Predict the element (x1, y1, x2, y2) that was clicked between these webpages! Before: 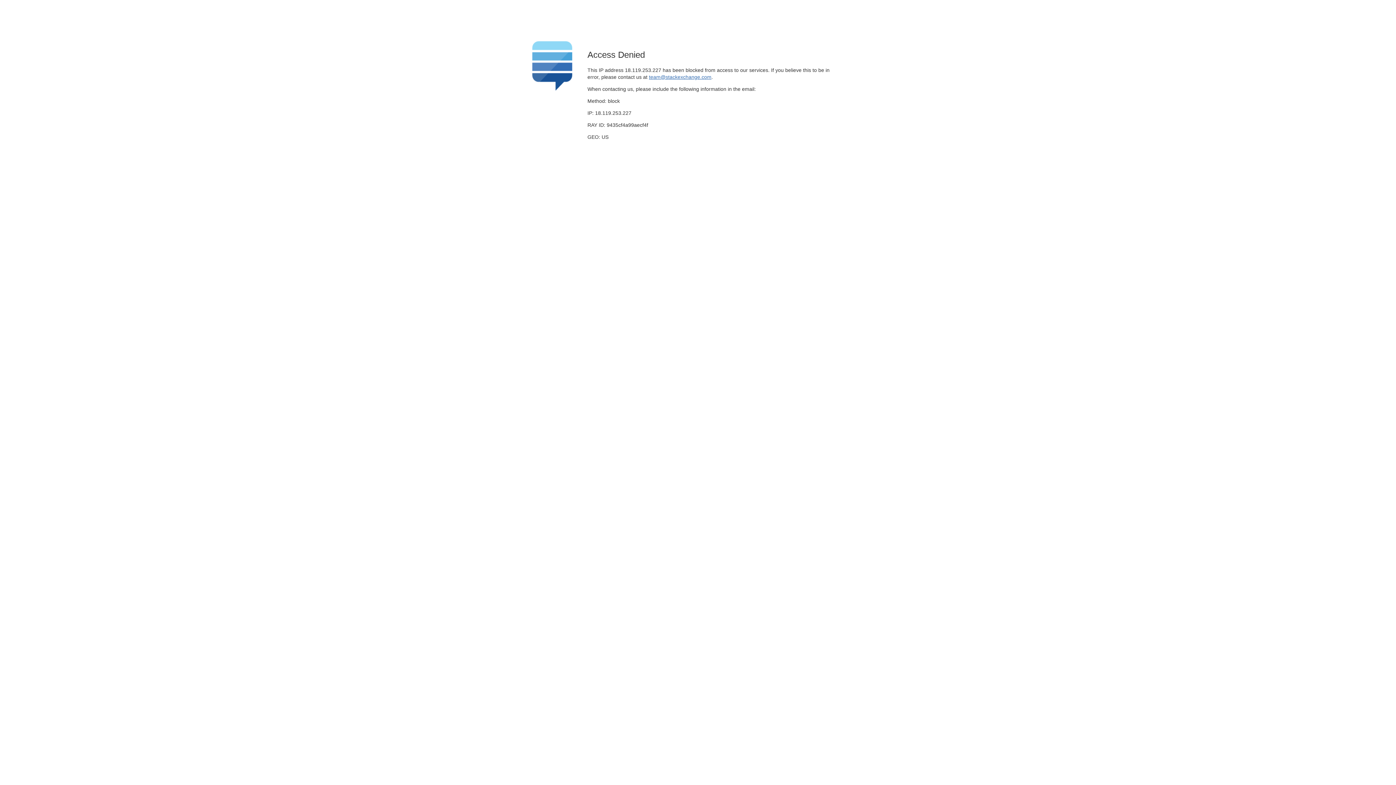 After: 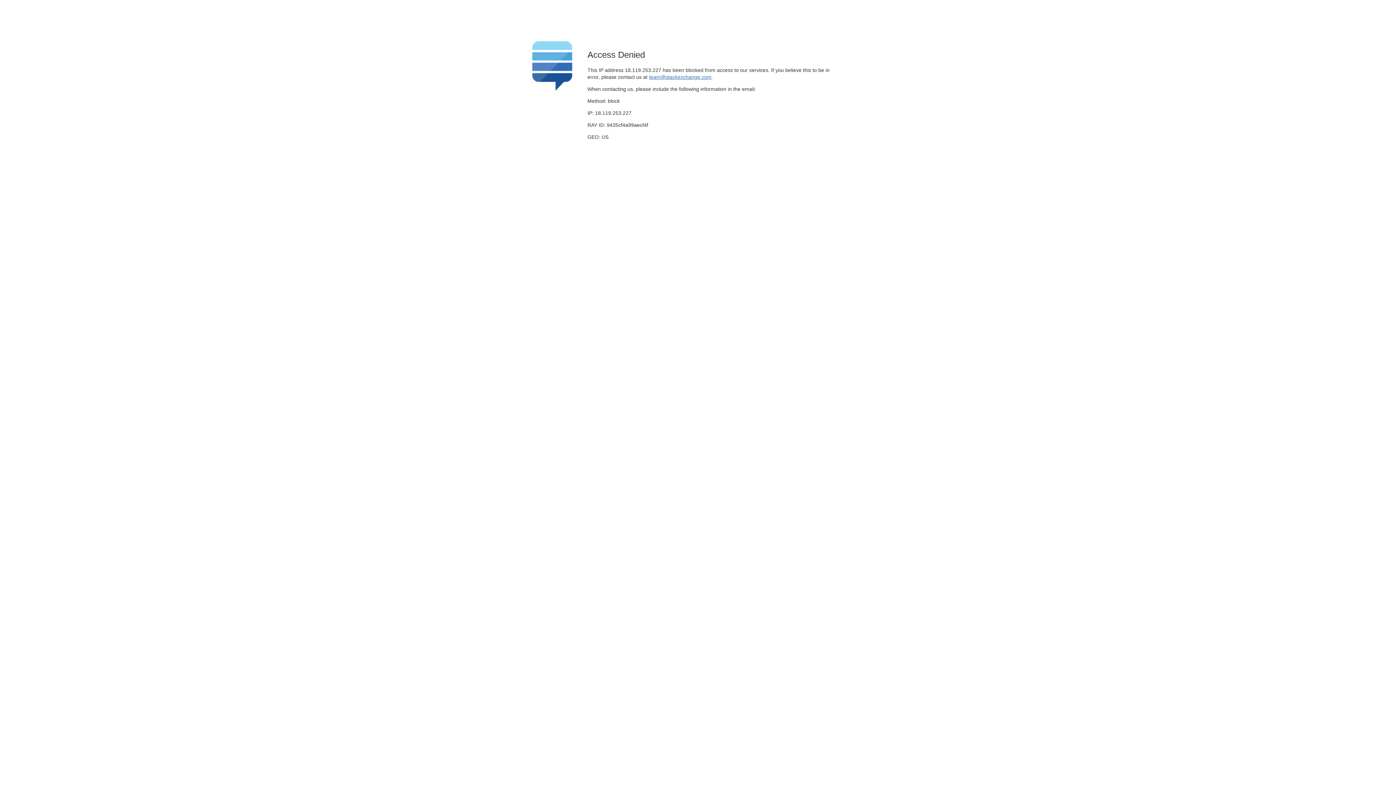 Action: bbox: (649, 74, 711, 79) label: team@stackexchange.com